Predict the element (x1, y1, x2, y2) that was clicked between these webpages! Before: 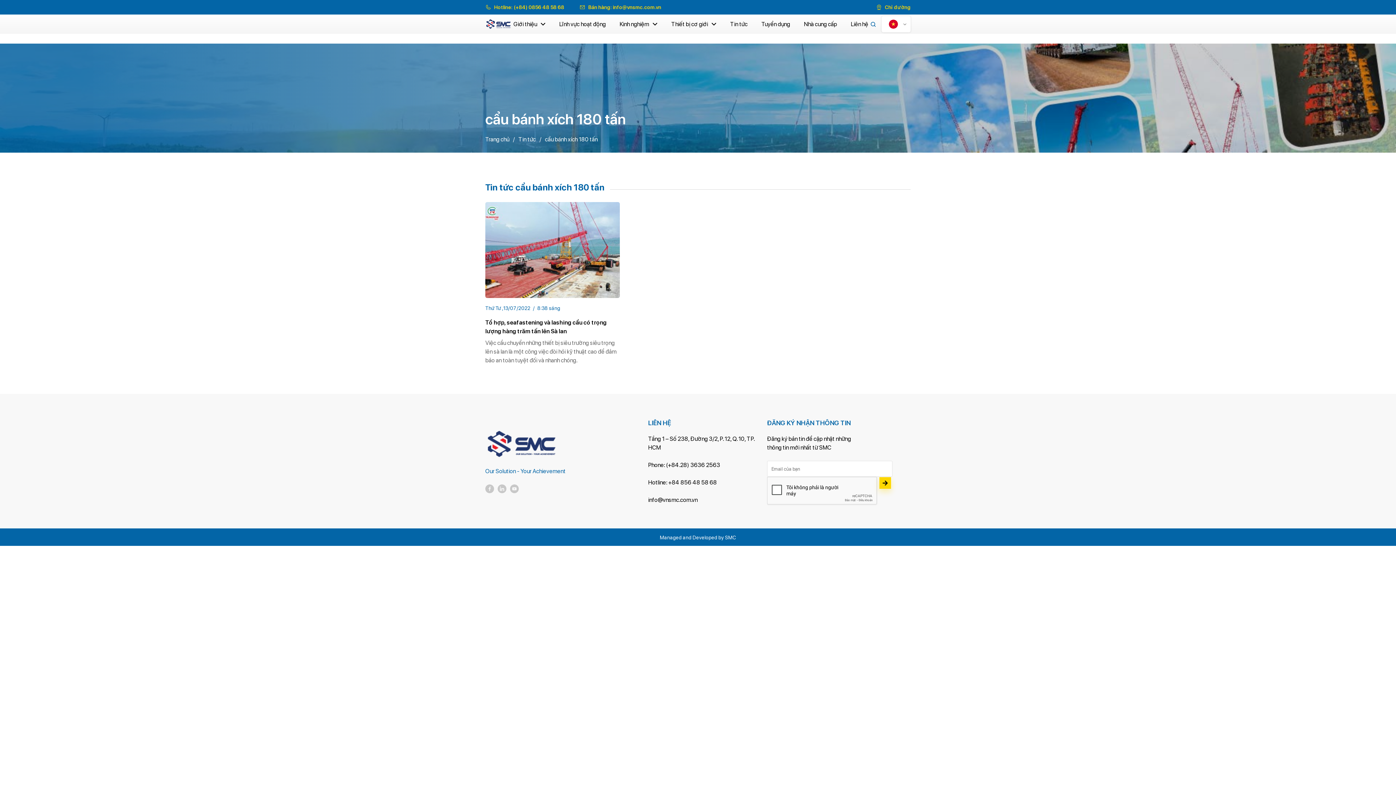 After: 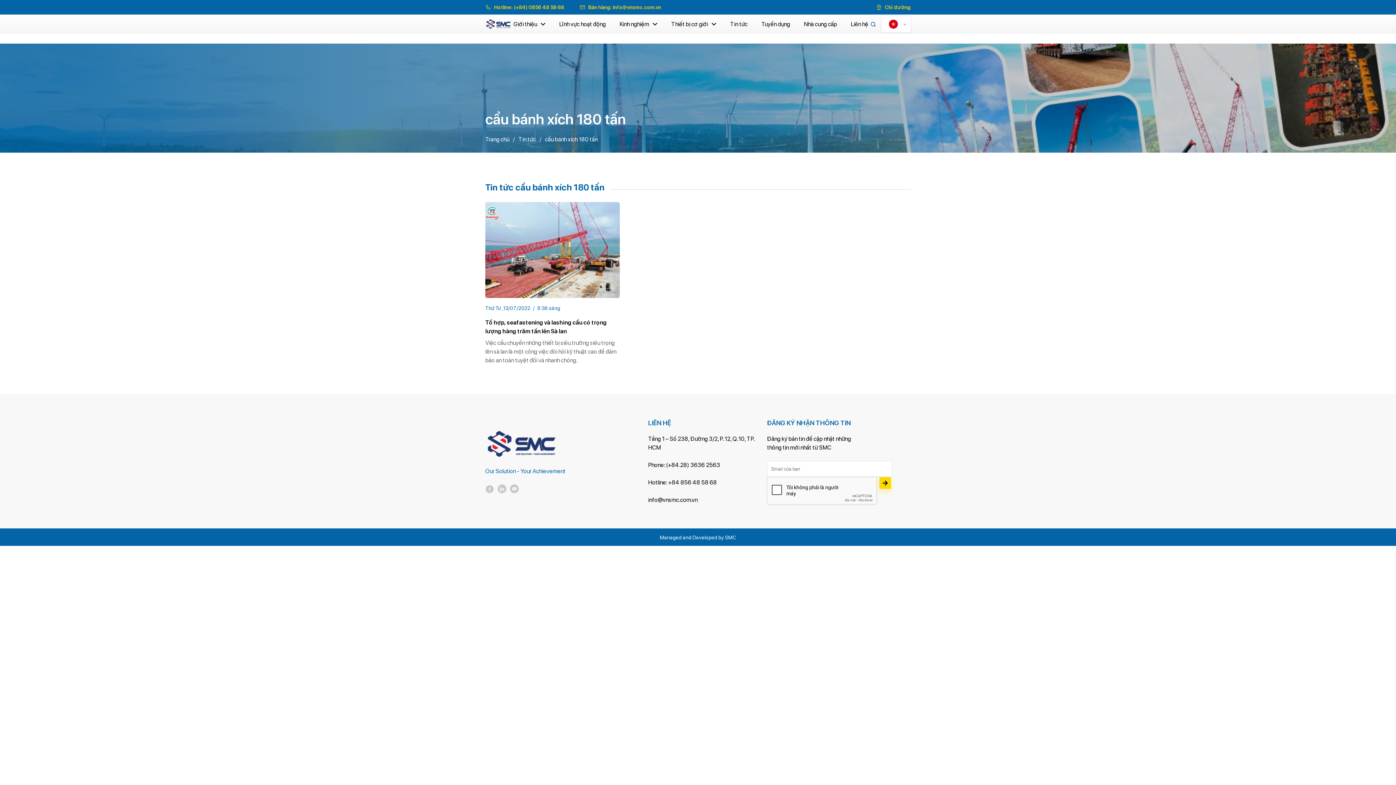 Action: bbox: (485, 484, 494, 493)